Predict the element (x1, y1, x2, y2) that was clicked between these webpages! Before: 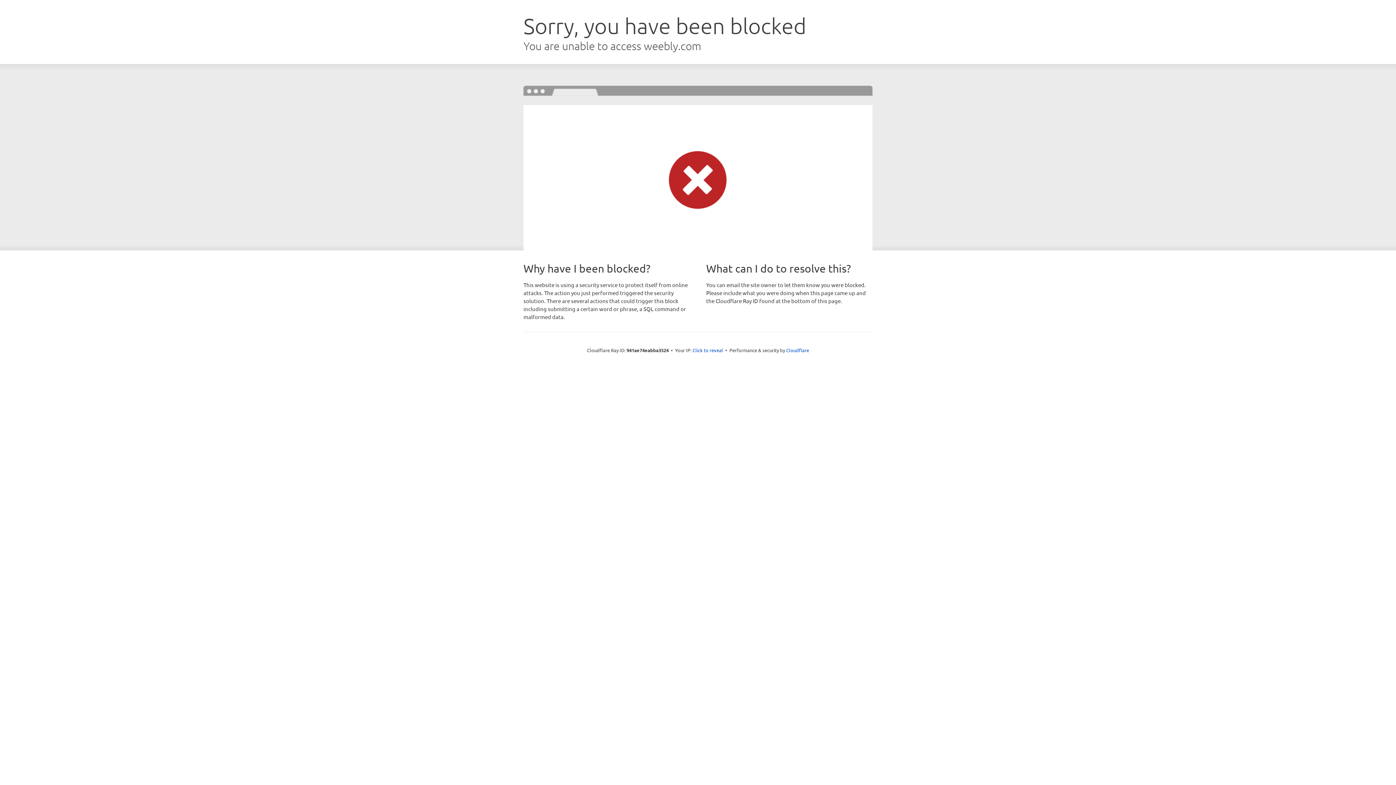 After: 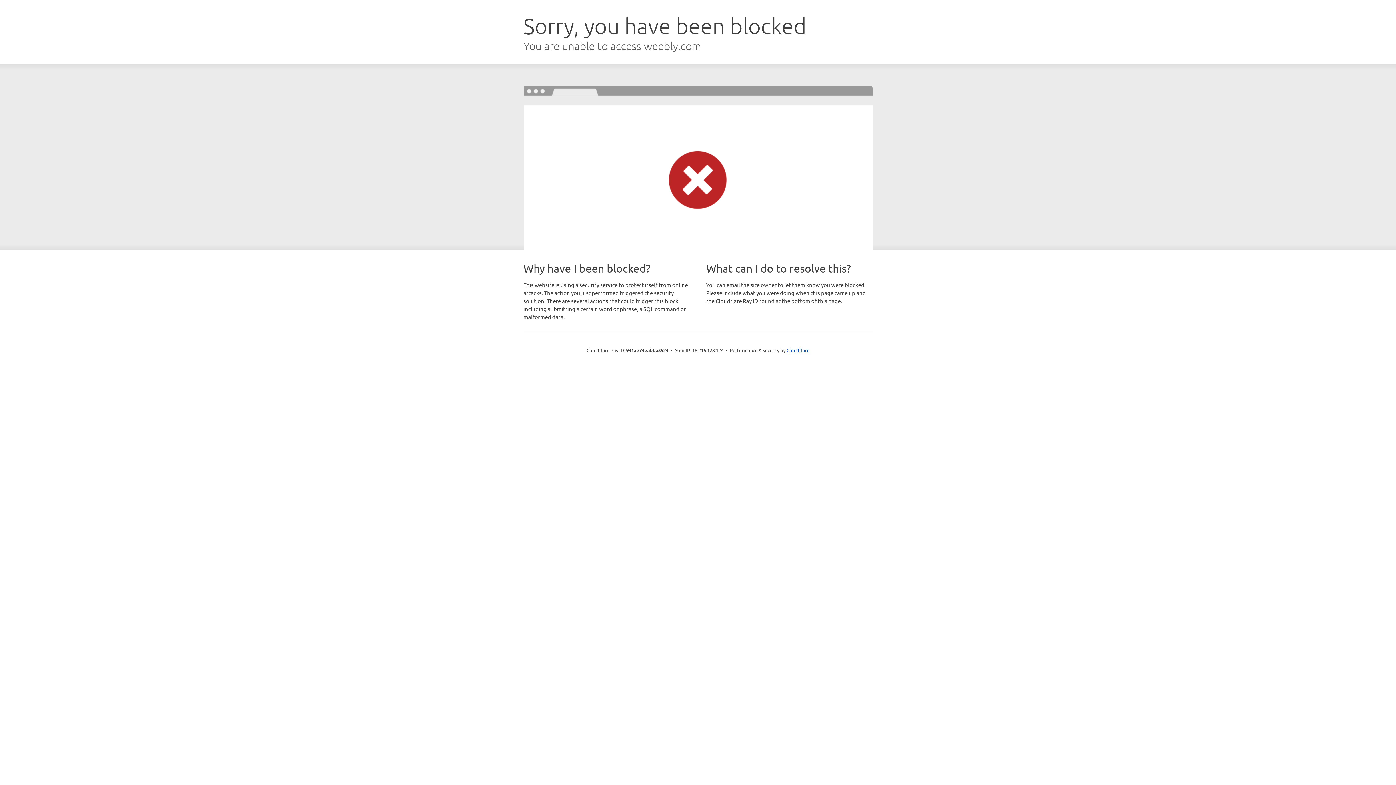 Action: label: Click to reveal bbox: (692, 346, 723, 353)